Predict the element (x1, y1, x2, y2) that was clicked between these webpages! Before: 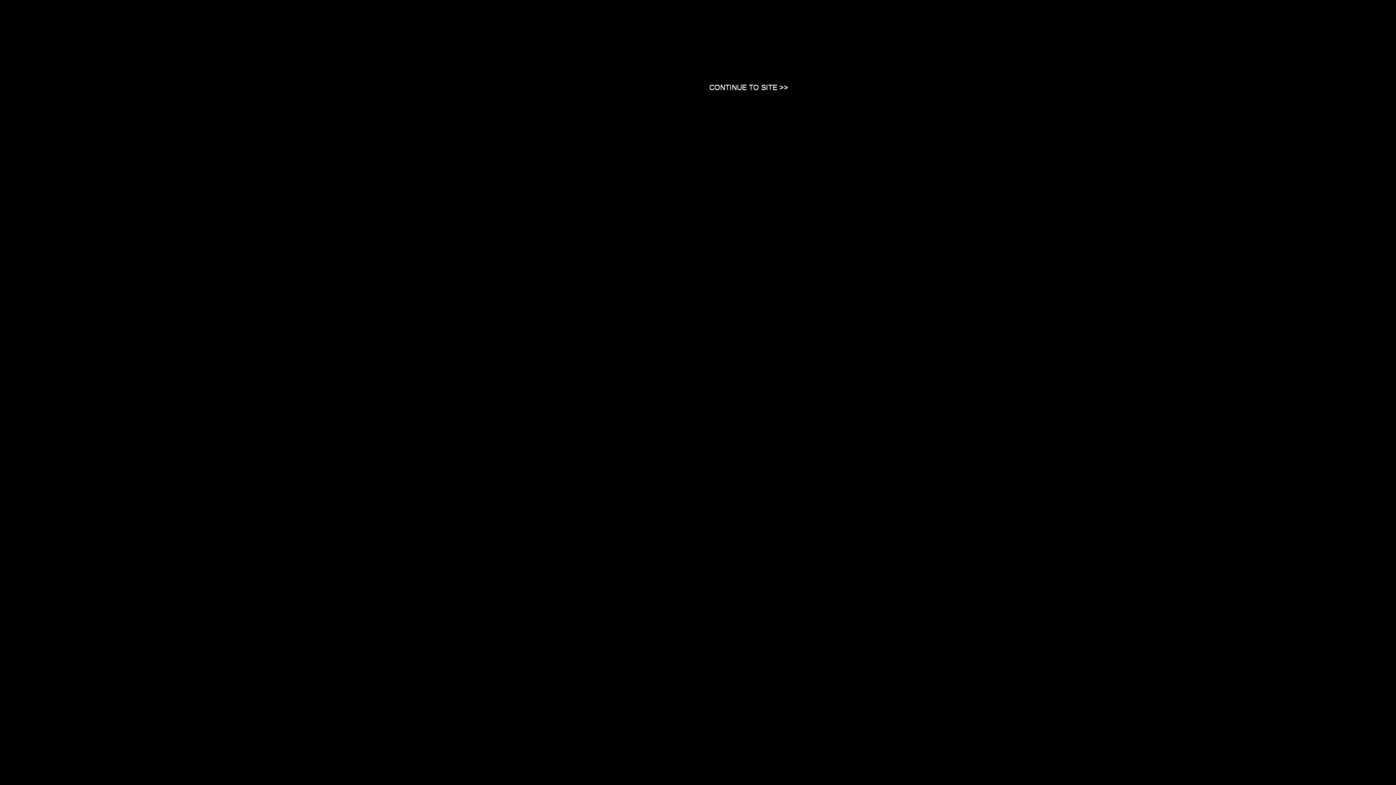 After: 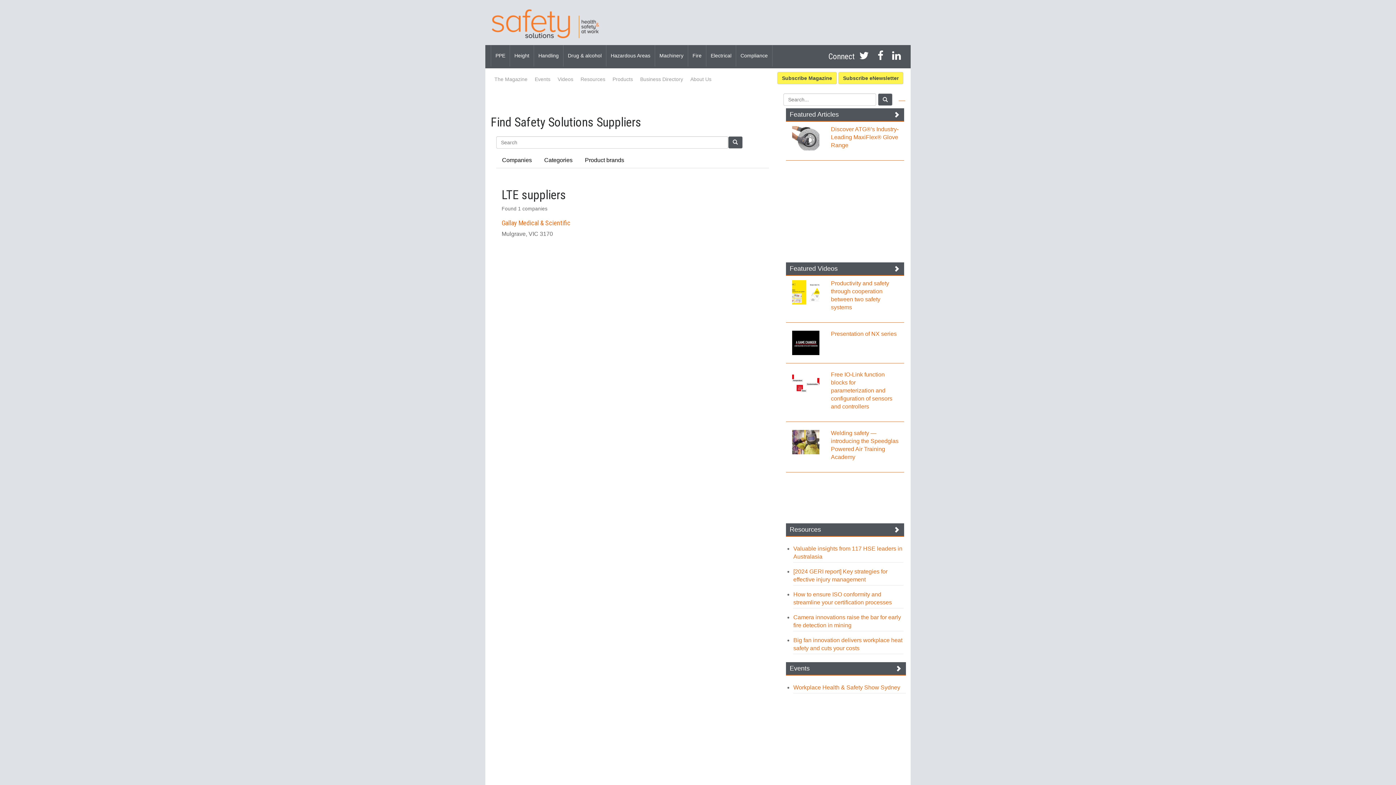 Action: bbox: (709, 83, 788, 90) label: Close